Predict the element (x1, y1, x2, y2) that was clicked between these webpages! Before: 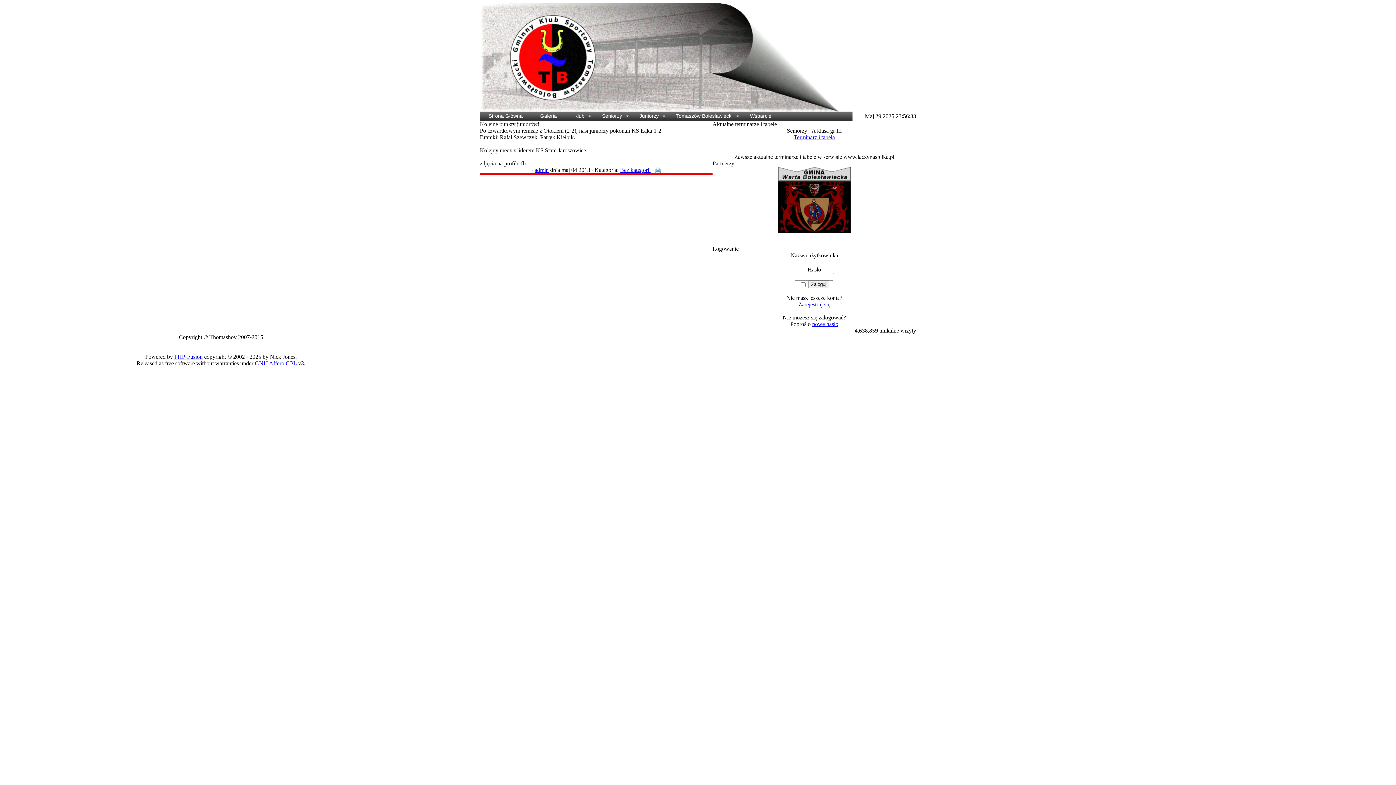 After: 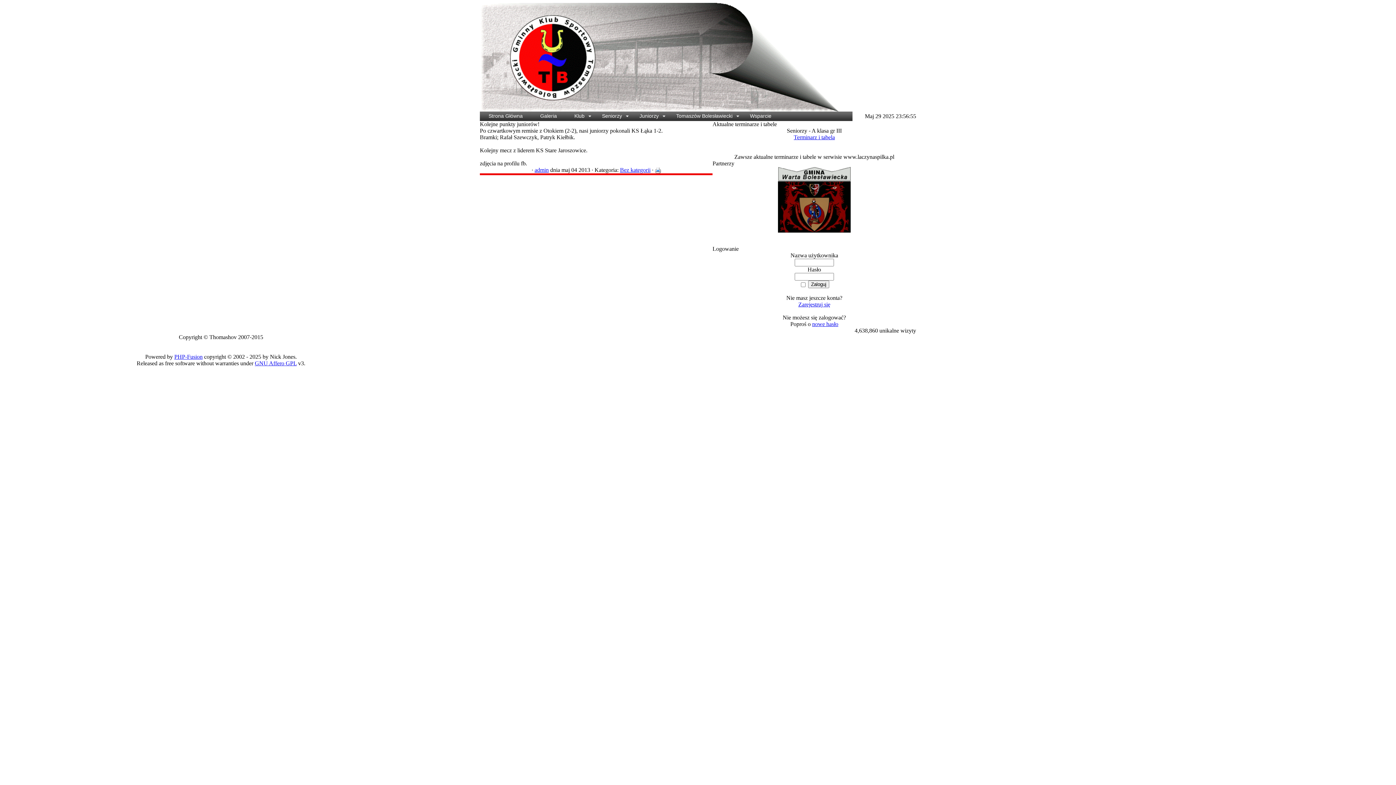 Action: bbox: (597, 111, 622, 121) label: Seniorzy